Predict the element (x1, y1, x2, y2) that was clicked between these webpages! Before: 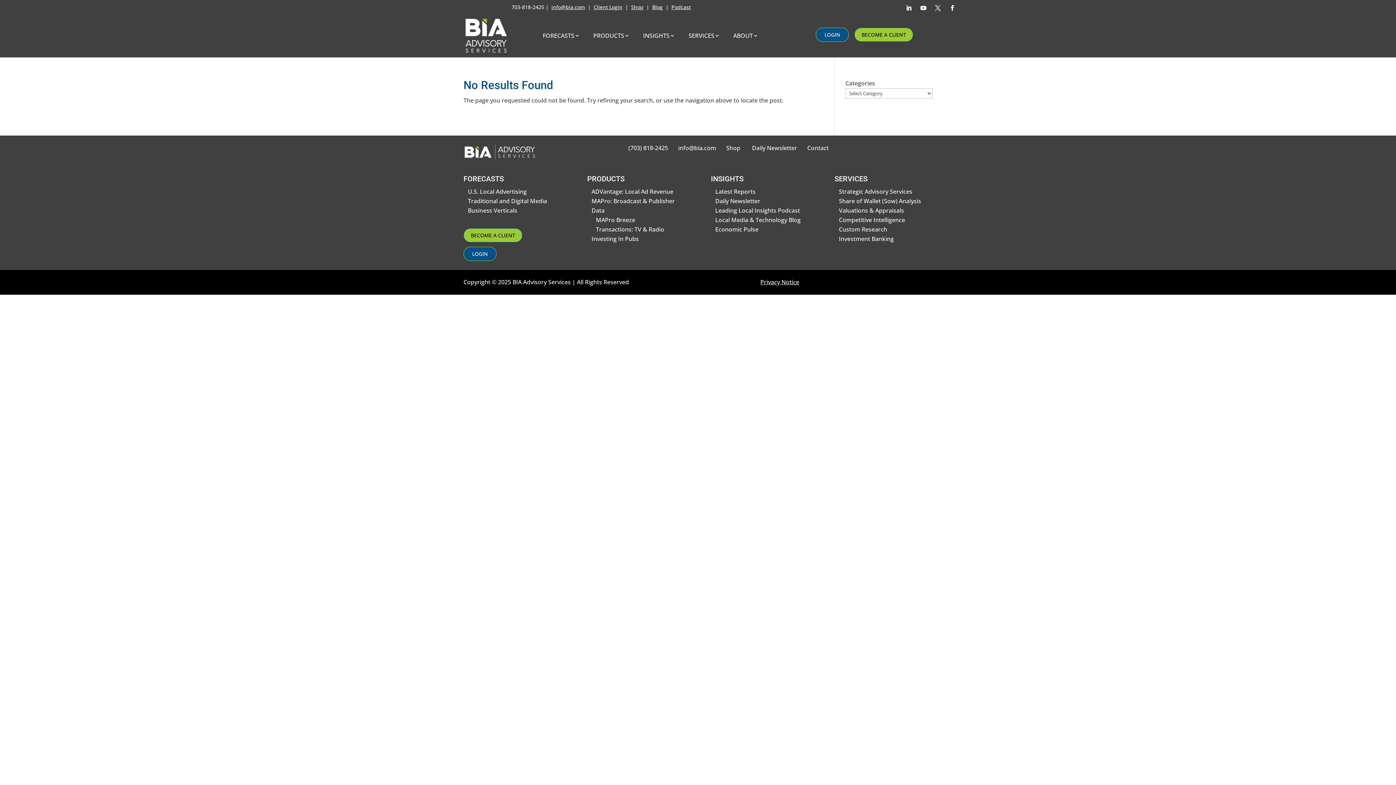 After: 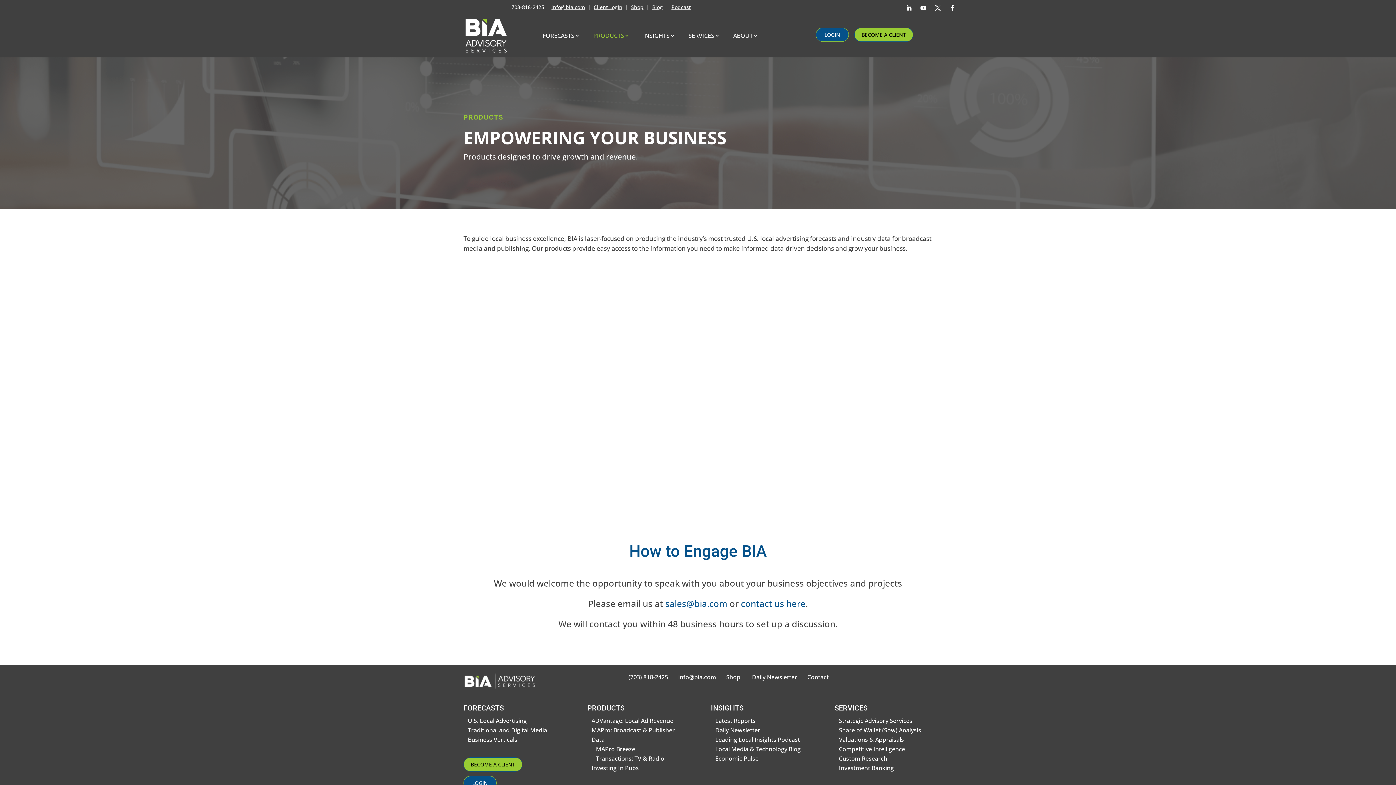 Action: label: PRODUCTS bbox: (587, 17, 629, 53)